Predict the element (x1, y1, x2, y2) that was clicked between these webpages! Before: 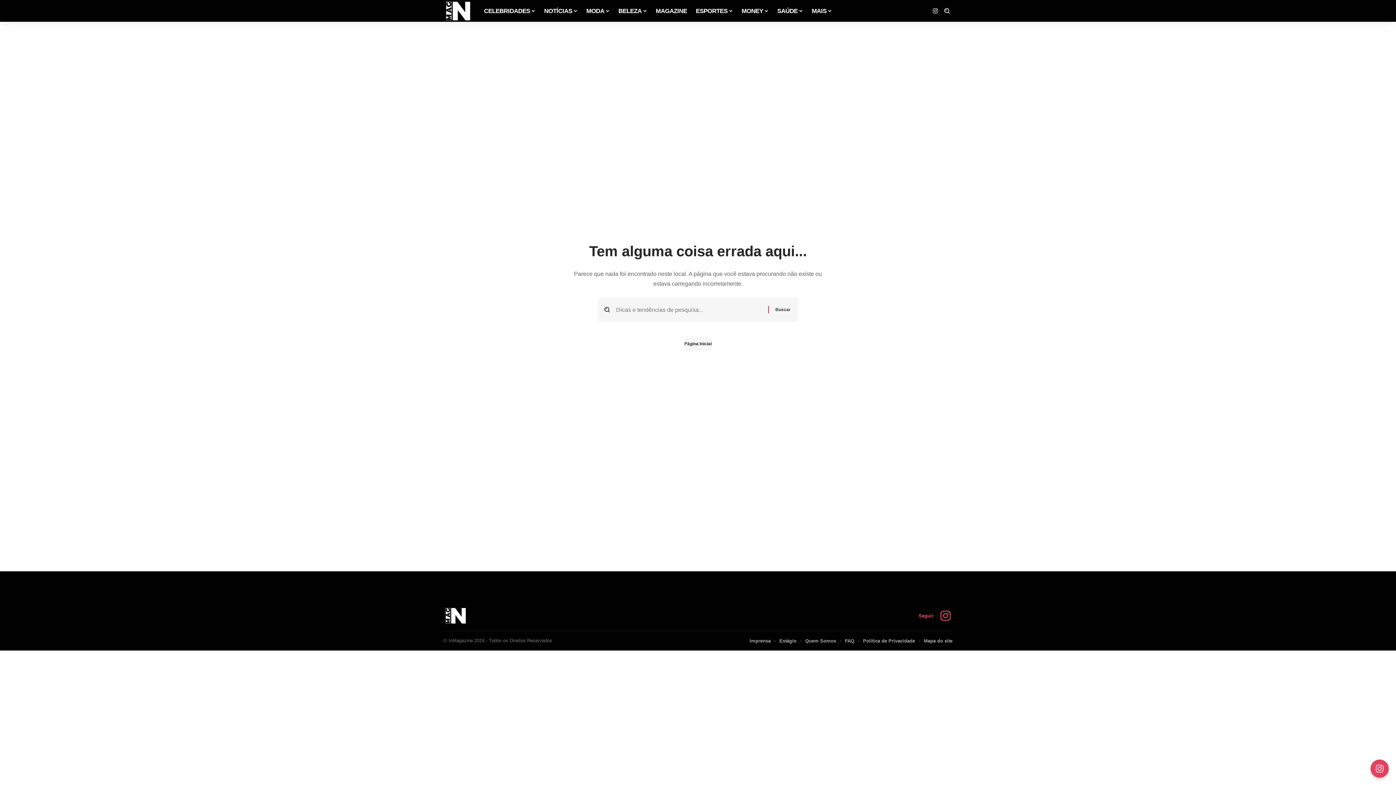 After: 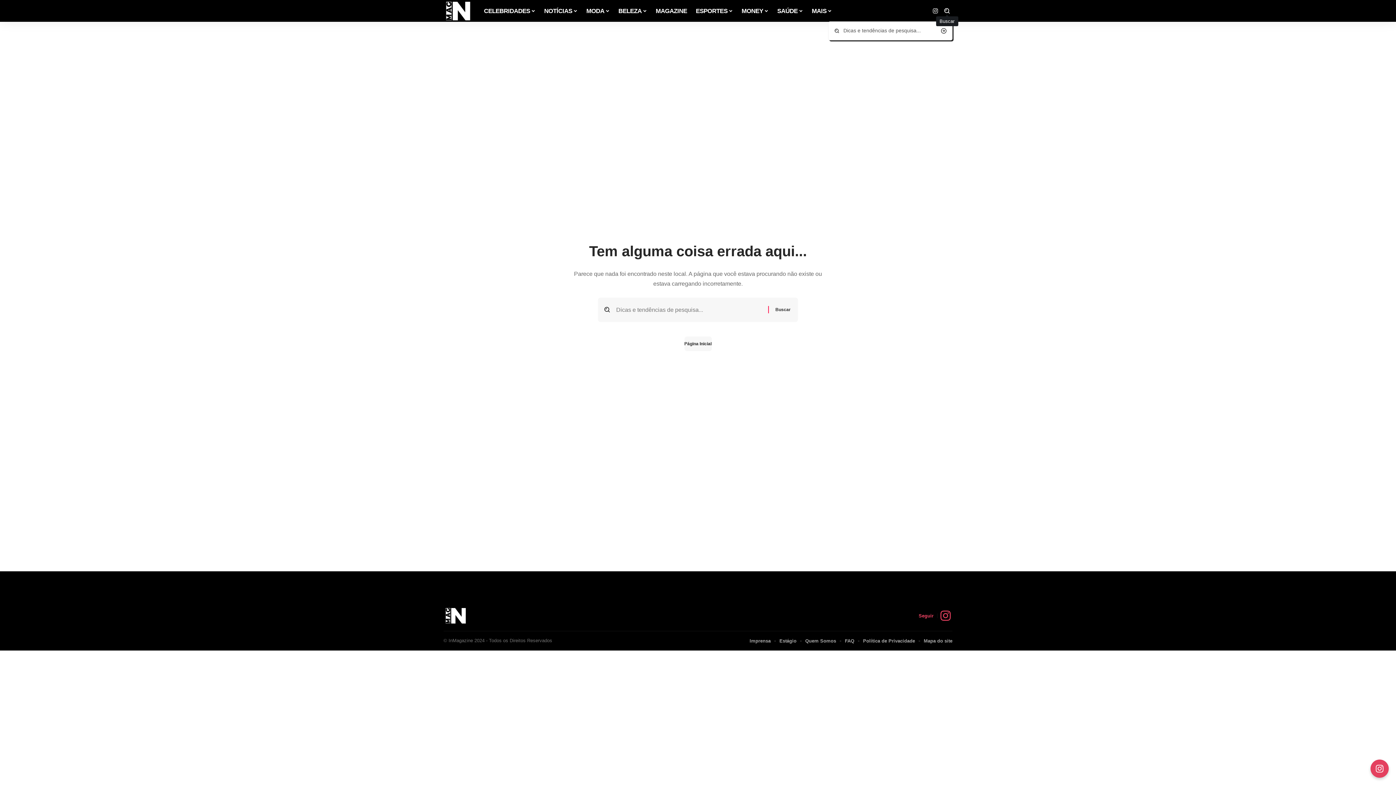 Action: bbox: (943, 7, 950, 14) label: search